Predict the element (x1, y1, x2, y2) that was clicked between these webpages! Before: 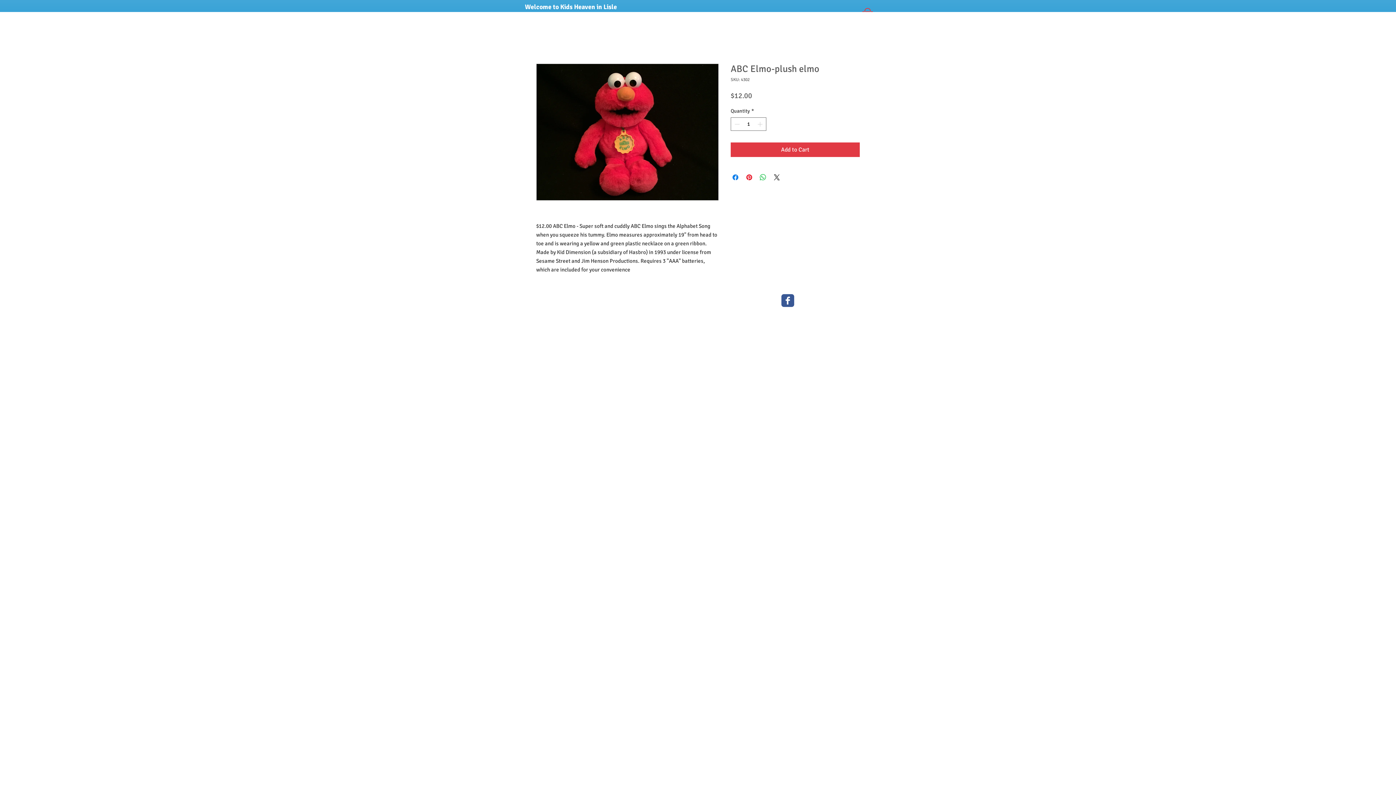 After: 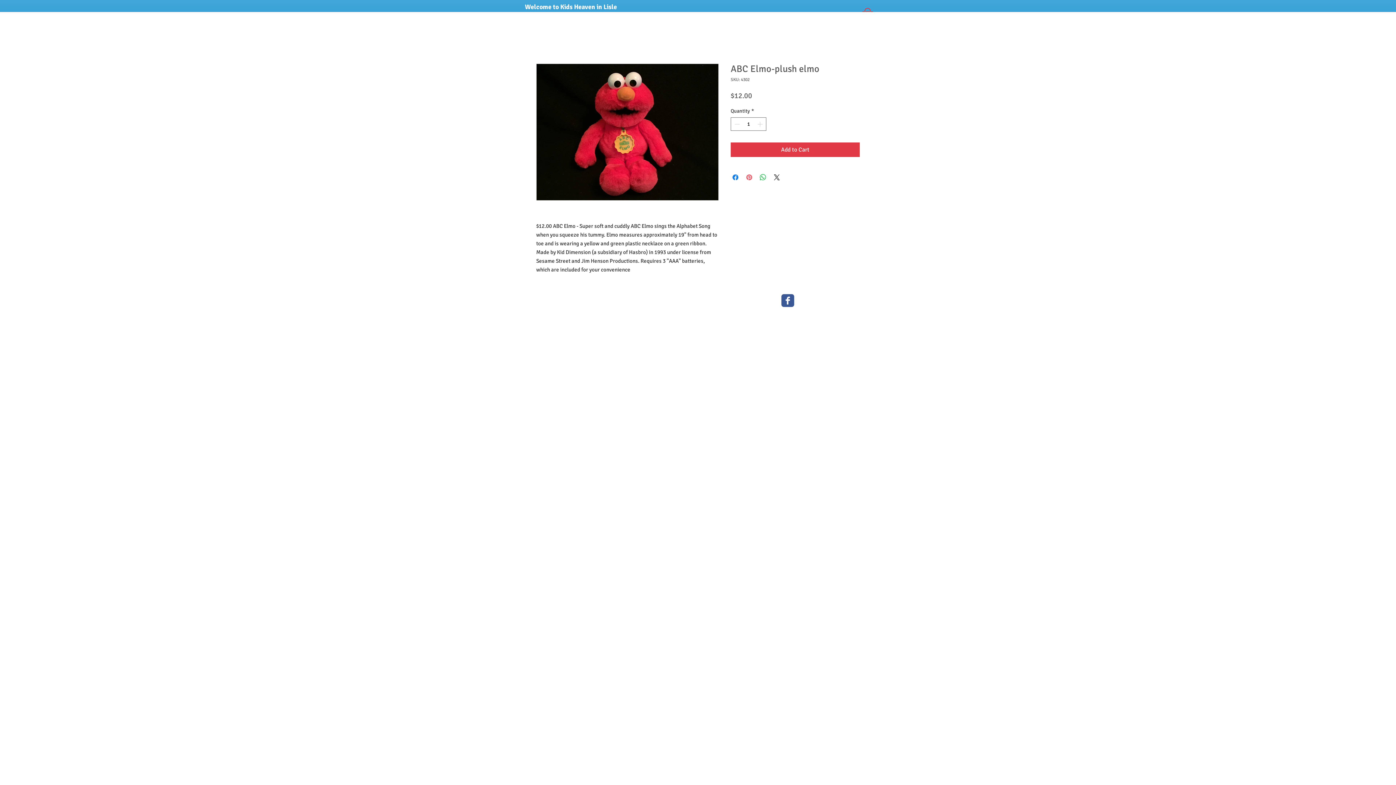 Action: bbox: (745, 173, 753, 181) label: Pin on Pinterest